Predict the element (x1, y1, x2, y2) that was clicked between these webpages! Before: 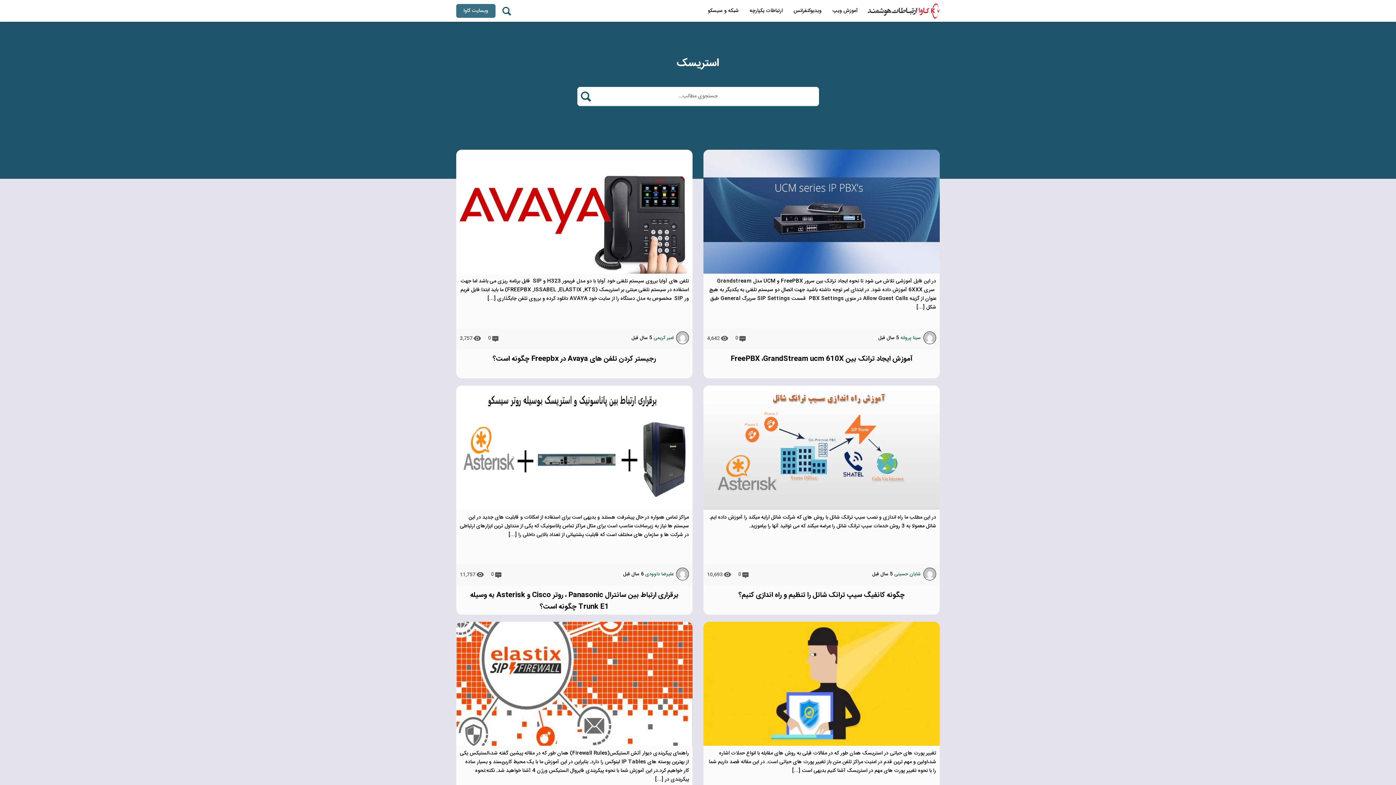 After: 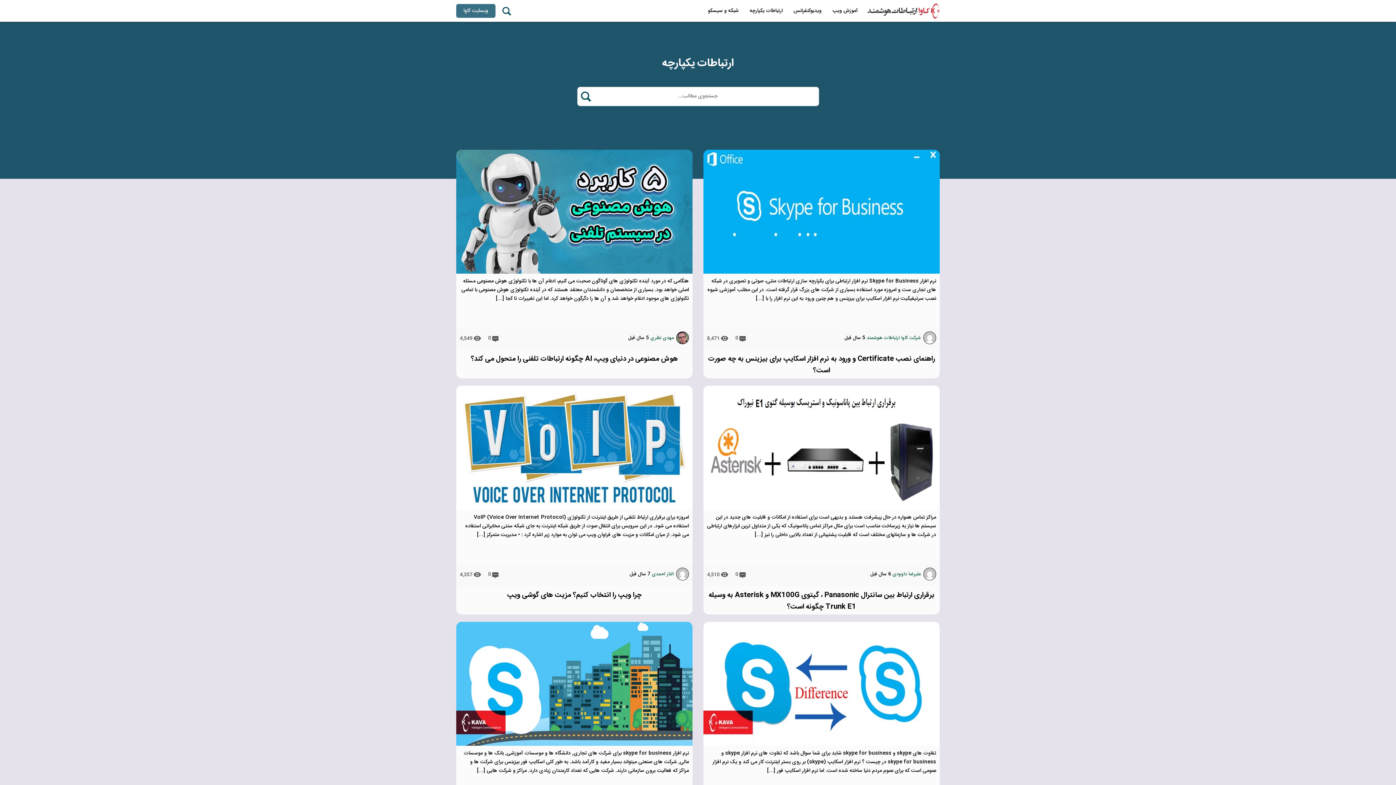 Action: label: ارتباطات یکپارچه bbox: (744, 0, 788, 21)